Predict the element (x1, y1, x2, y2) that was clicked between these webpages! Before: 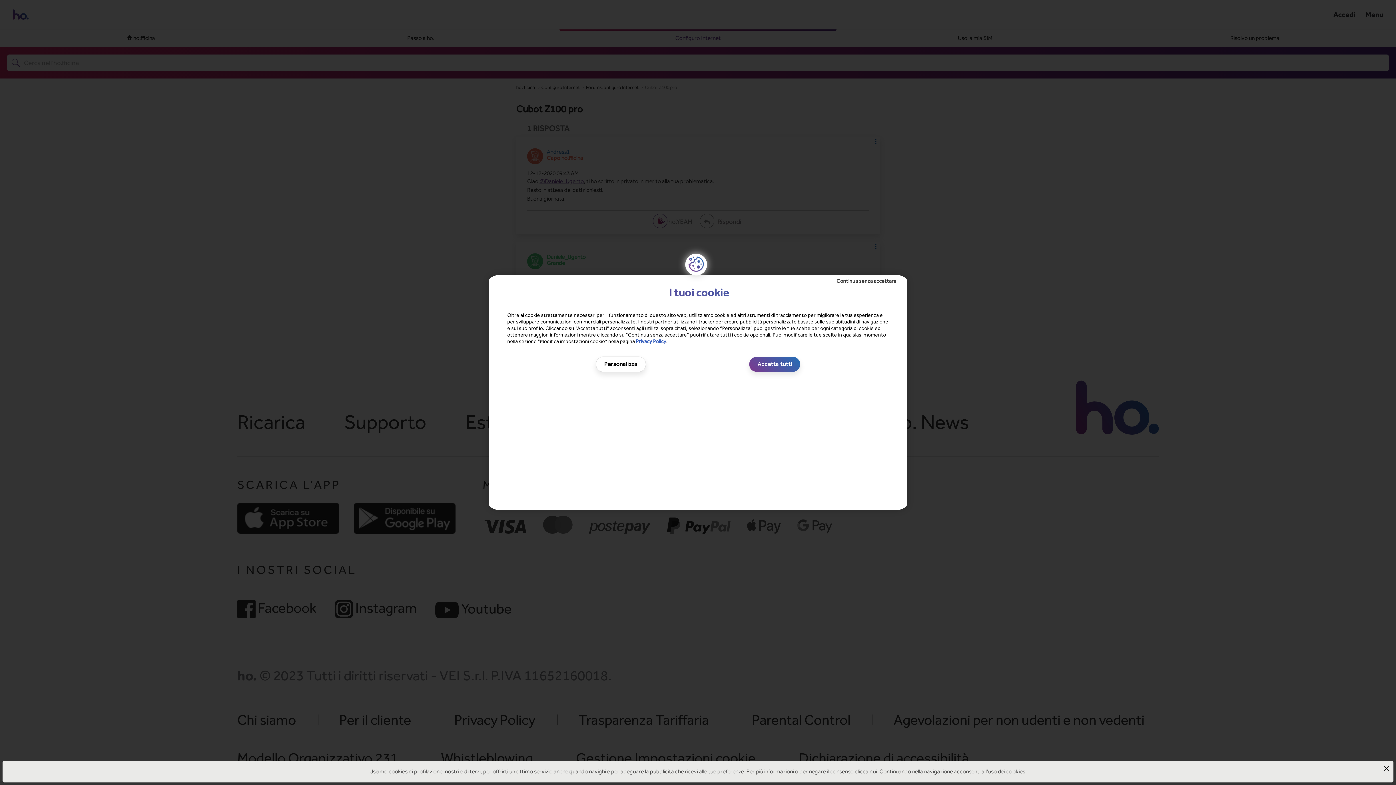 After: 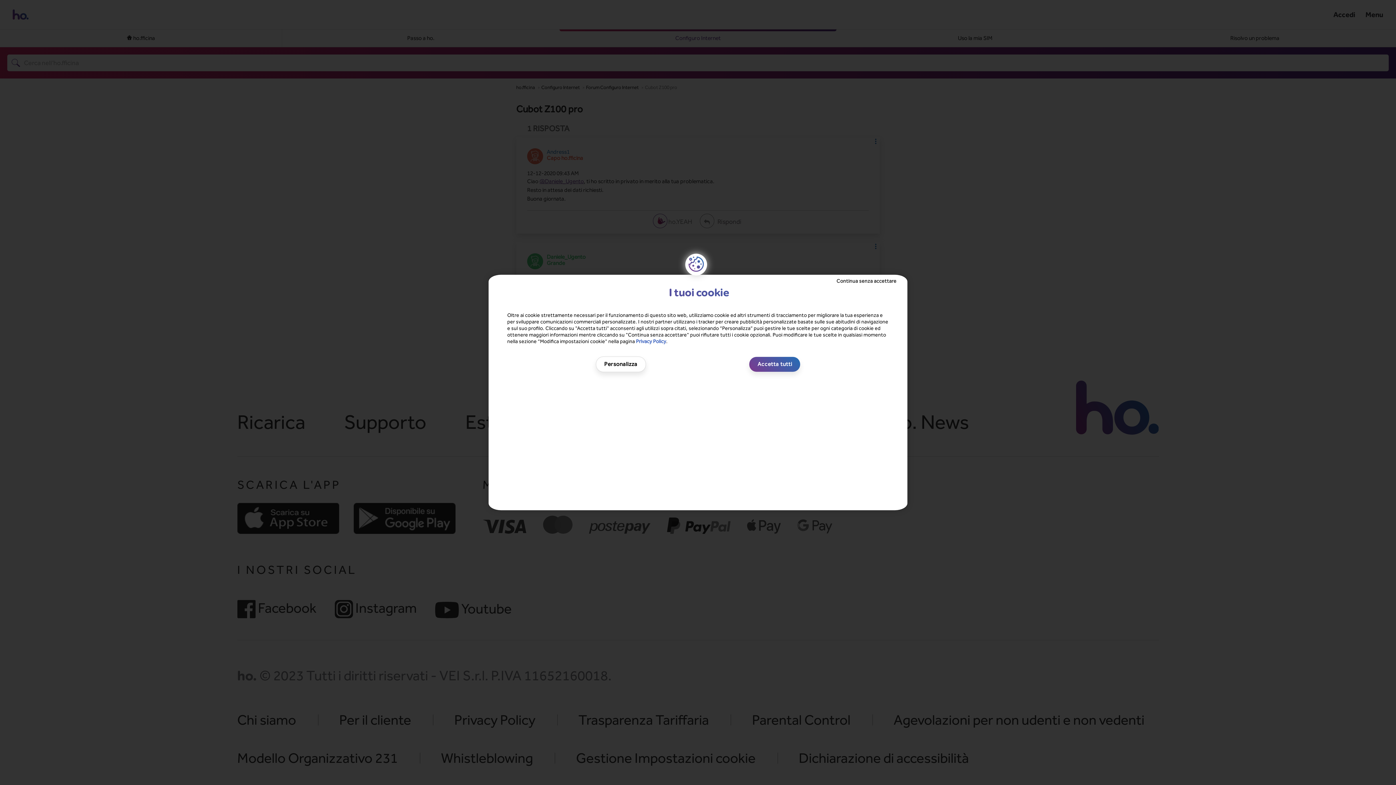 Action: bbox: (1382, 764, 1390, 772)